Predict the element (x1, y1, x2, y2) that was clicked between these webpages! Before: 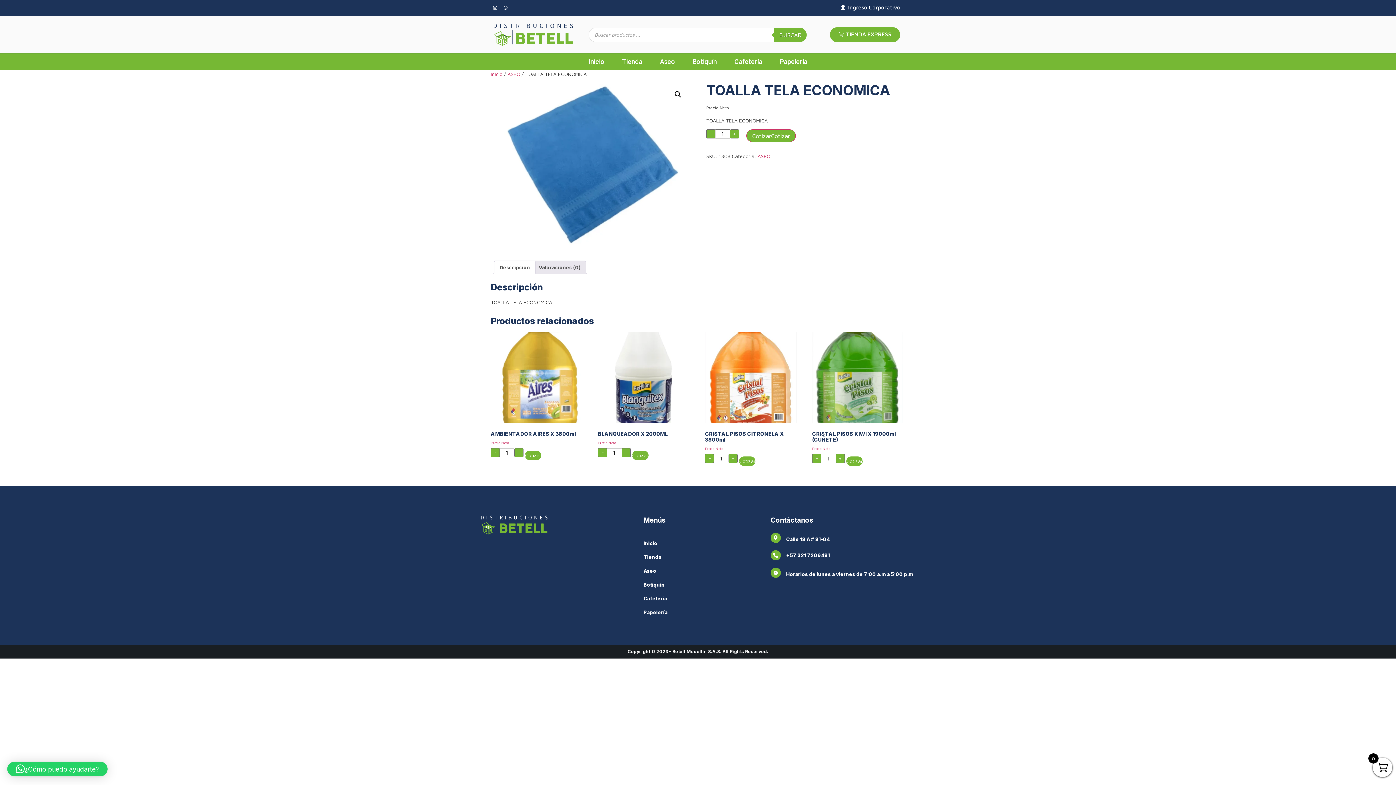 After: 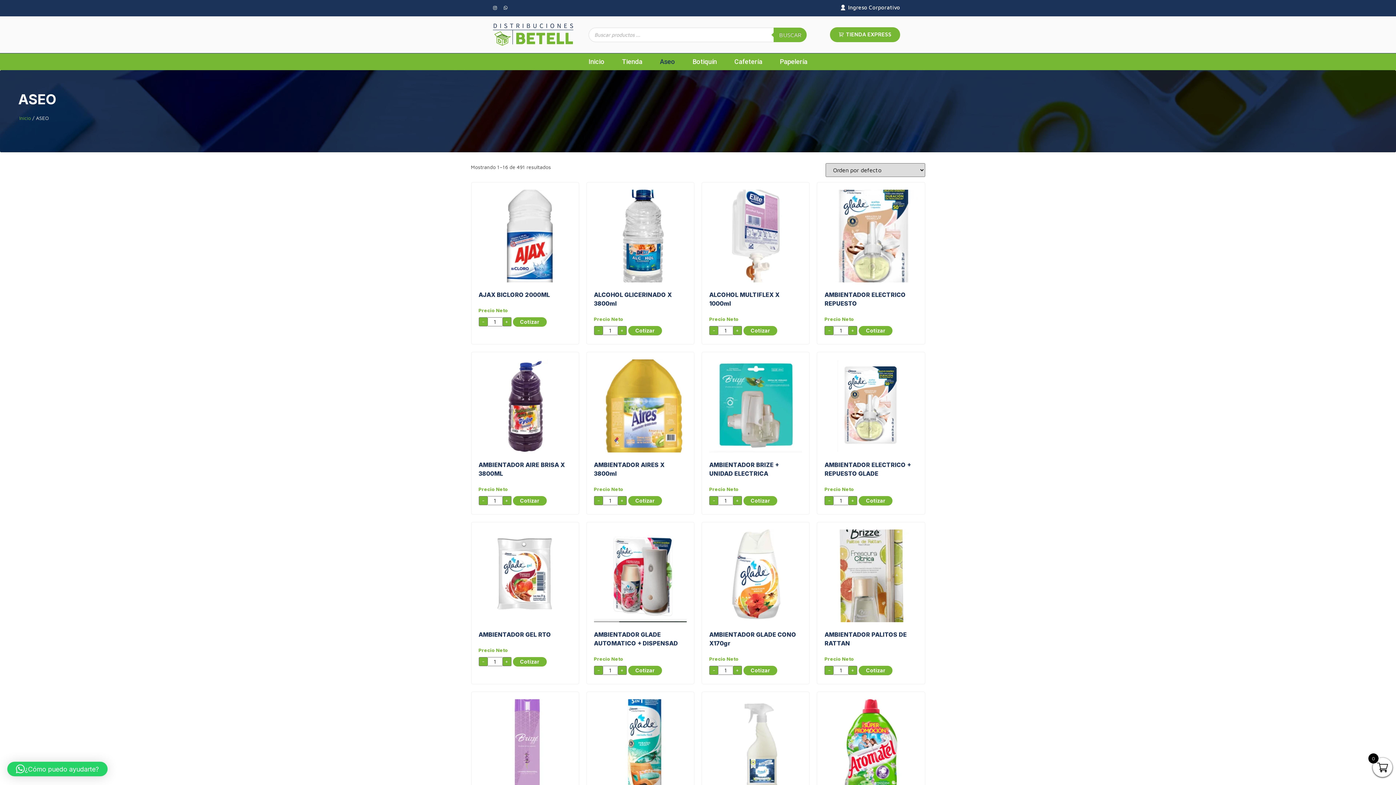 Action: bbox: (643, 564, 770, 578) label: Aseo